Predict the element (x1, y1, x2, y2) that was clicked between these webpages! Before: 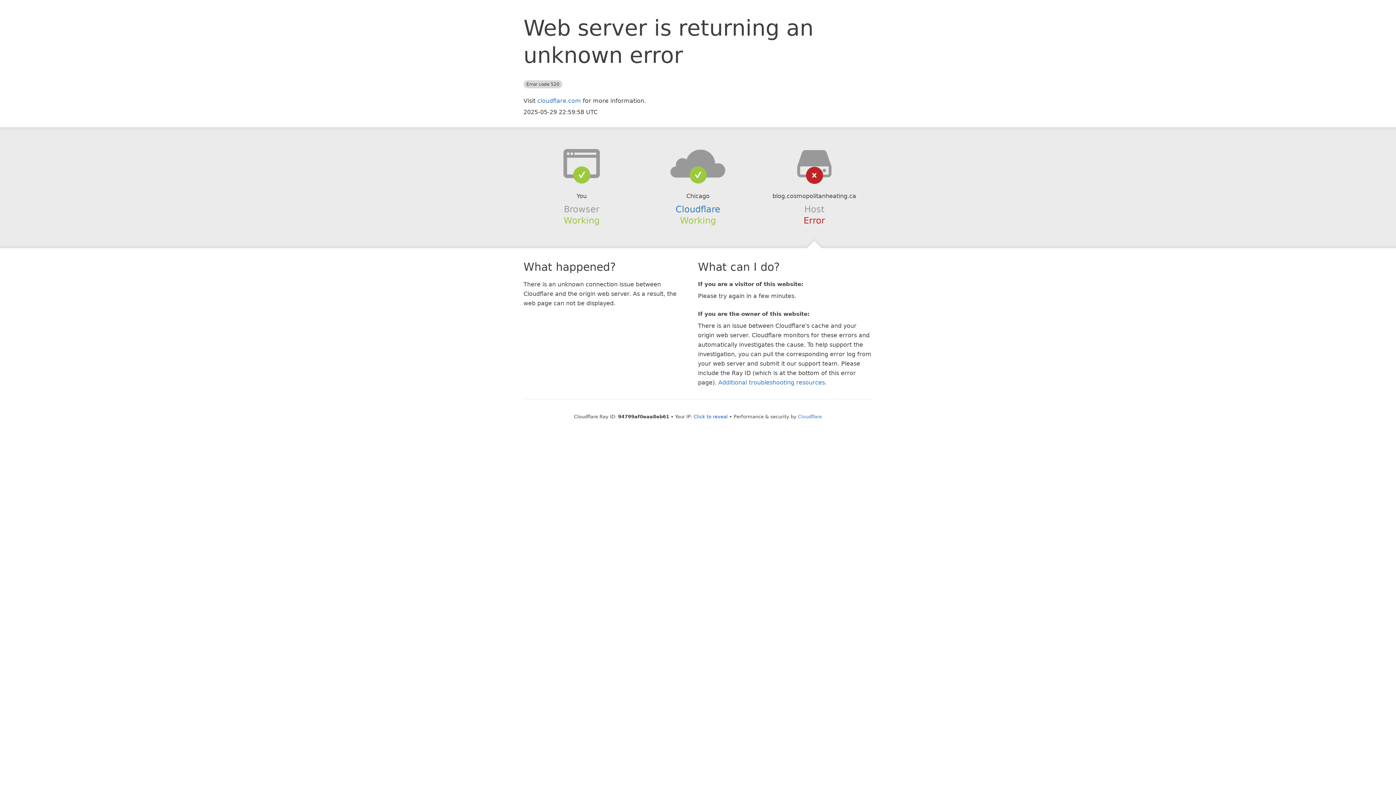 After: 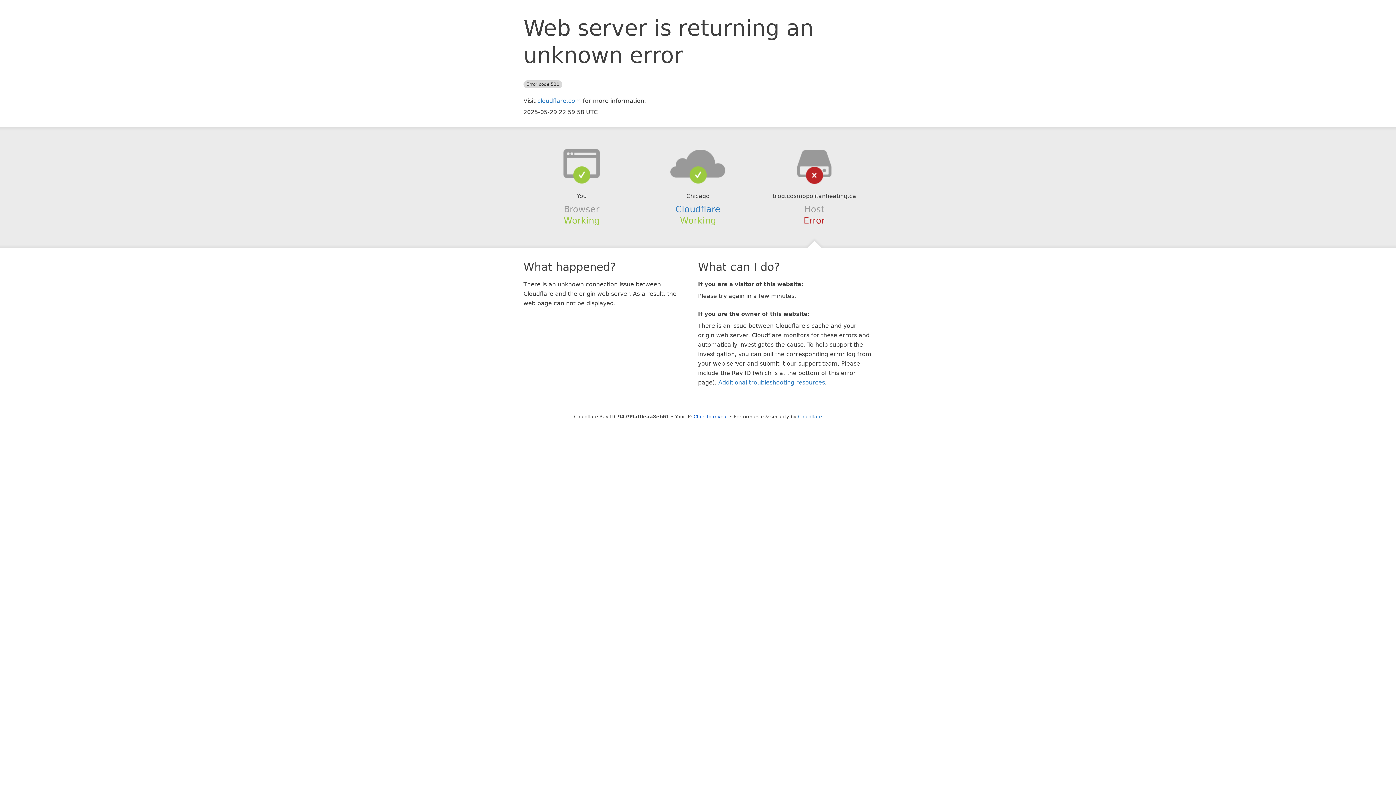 Action: bbox: (639, 148, 756, 178)